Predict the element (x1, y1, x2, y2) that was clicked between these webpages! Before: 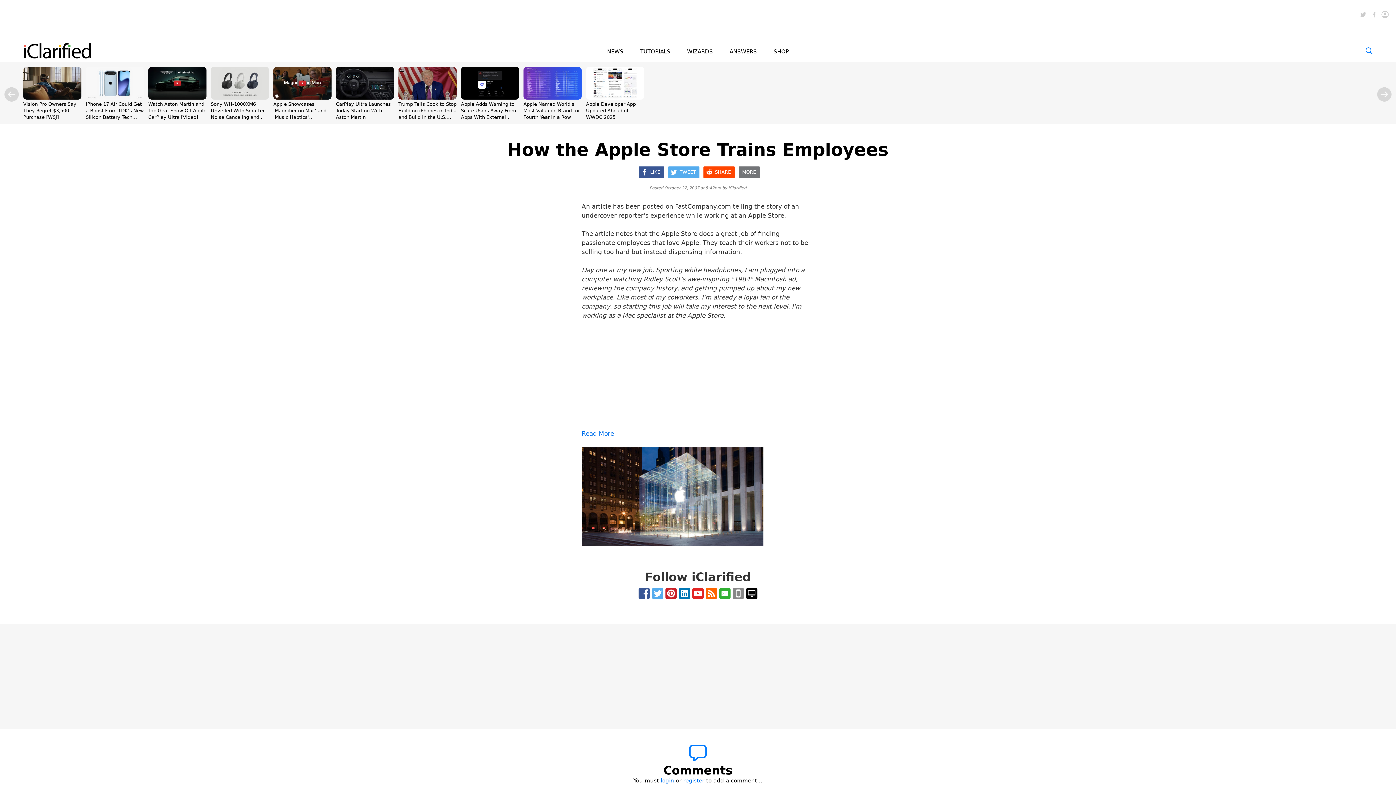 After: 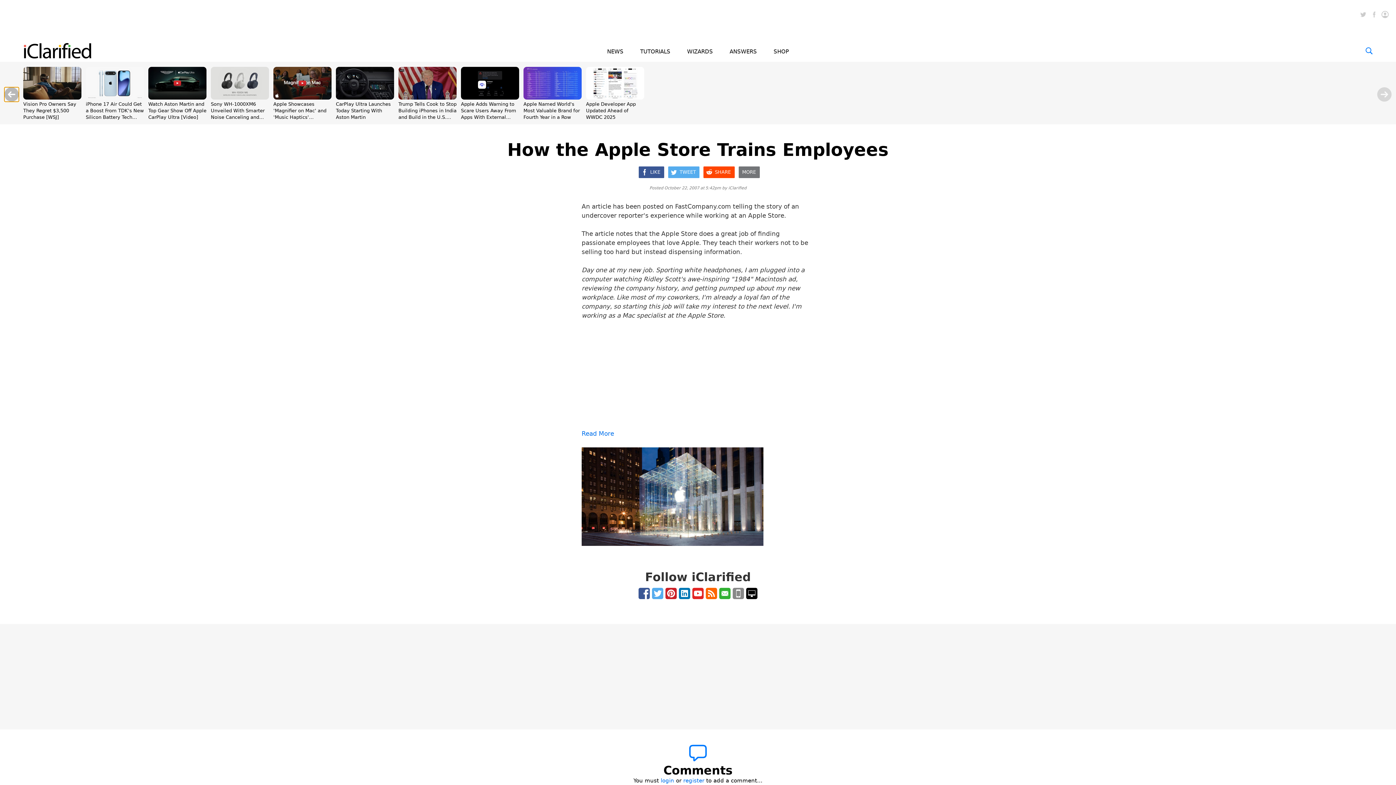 Action: bbox: (4, 87, 18, 101)